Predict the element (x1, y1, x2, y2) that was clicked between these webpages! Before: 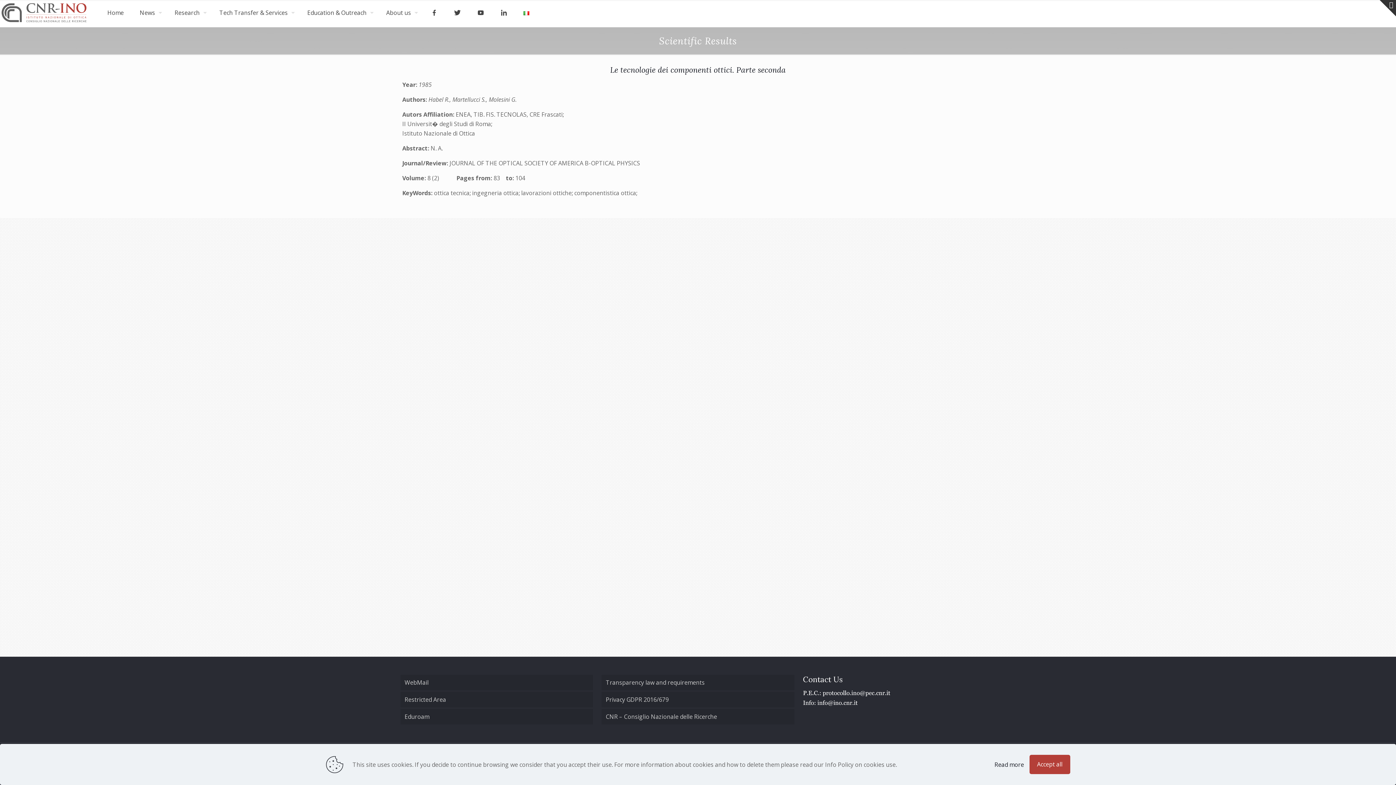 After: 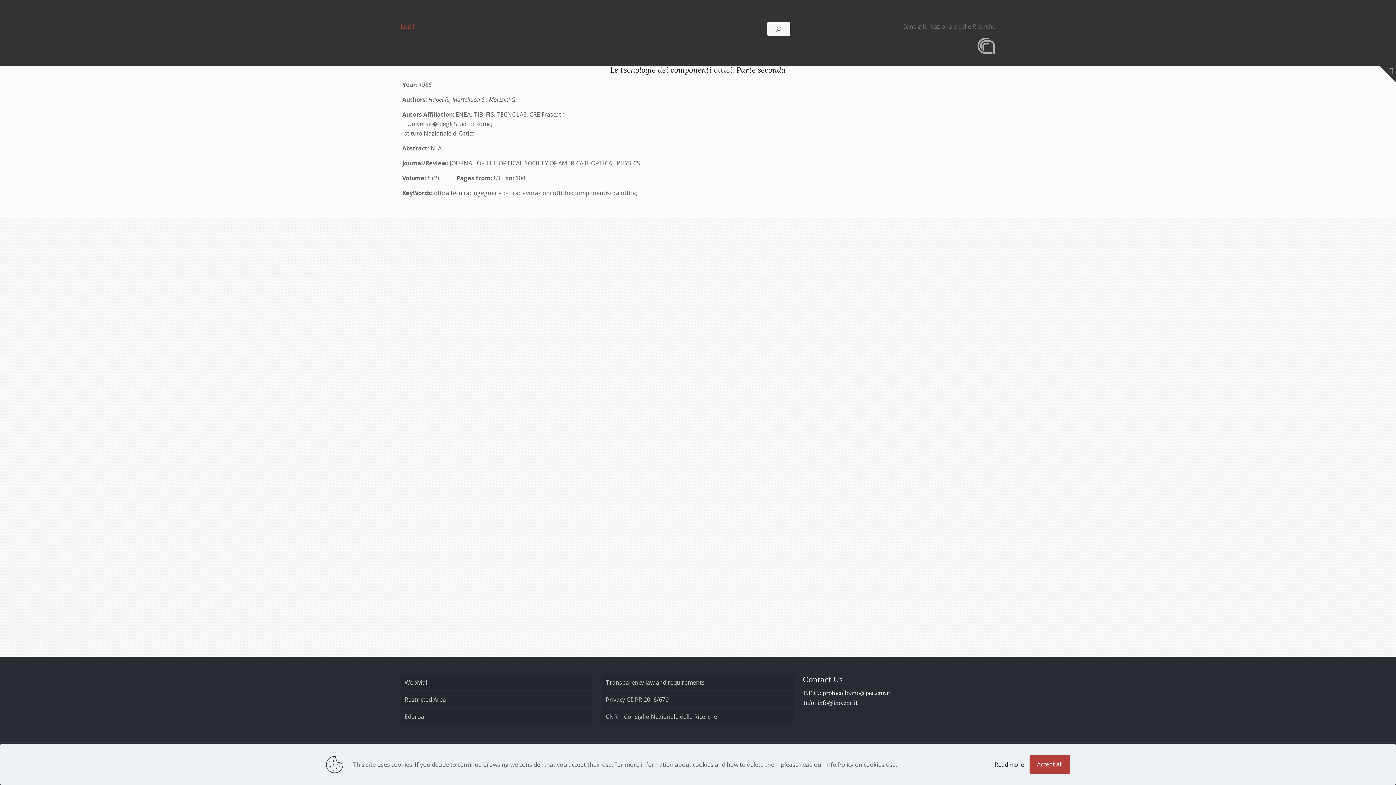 Action: label: Open sliding top bbox: (1380, 0, 1396, 16)